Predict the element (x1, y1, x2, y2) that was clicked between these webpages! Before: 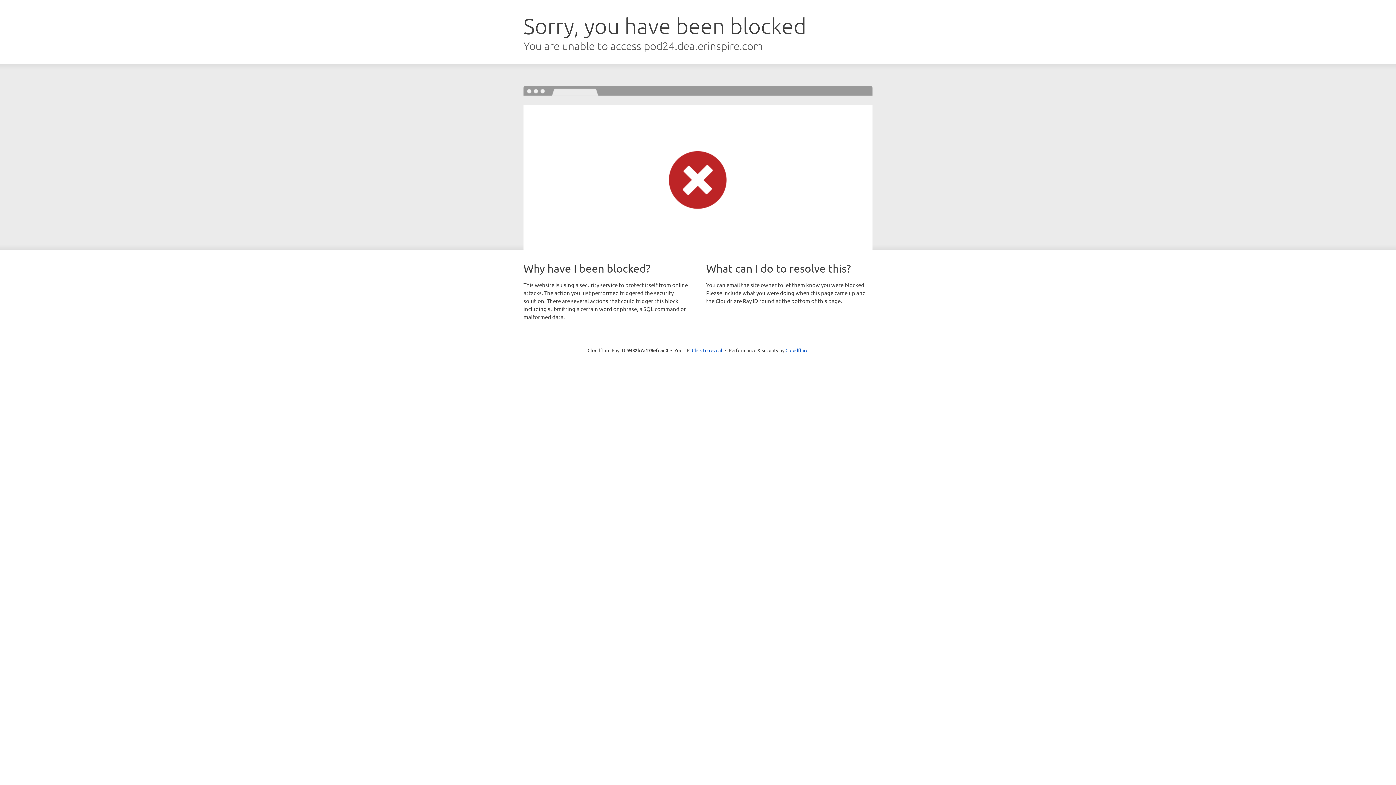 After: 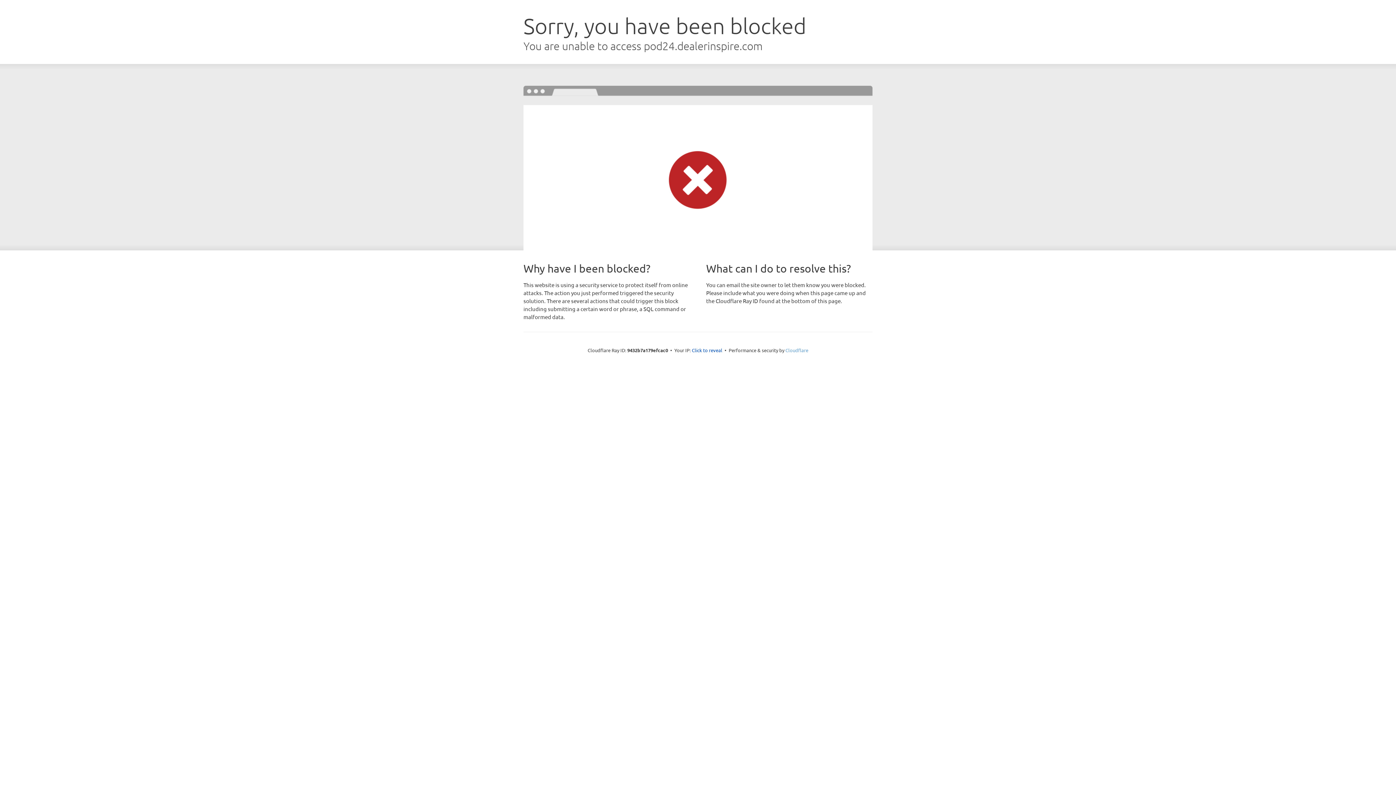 Action: bbox: (785, 347, 808, 353) label: Cloudflare